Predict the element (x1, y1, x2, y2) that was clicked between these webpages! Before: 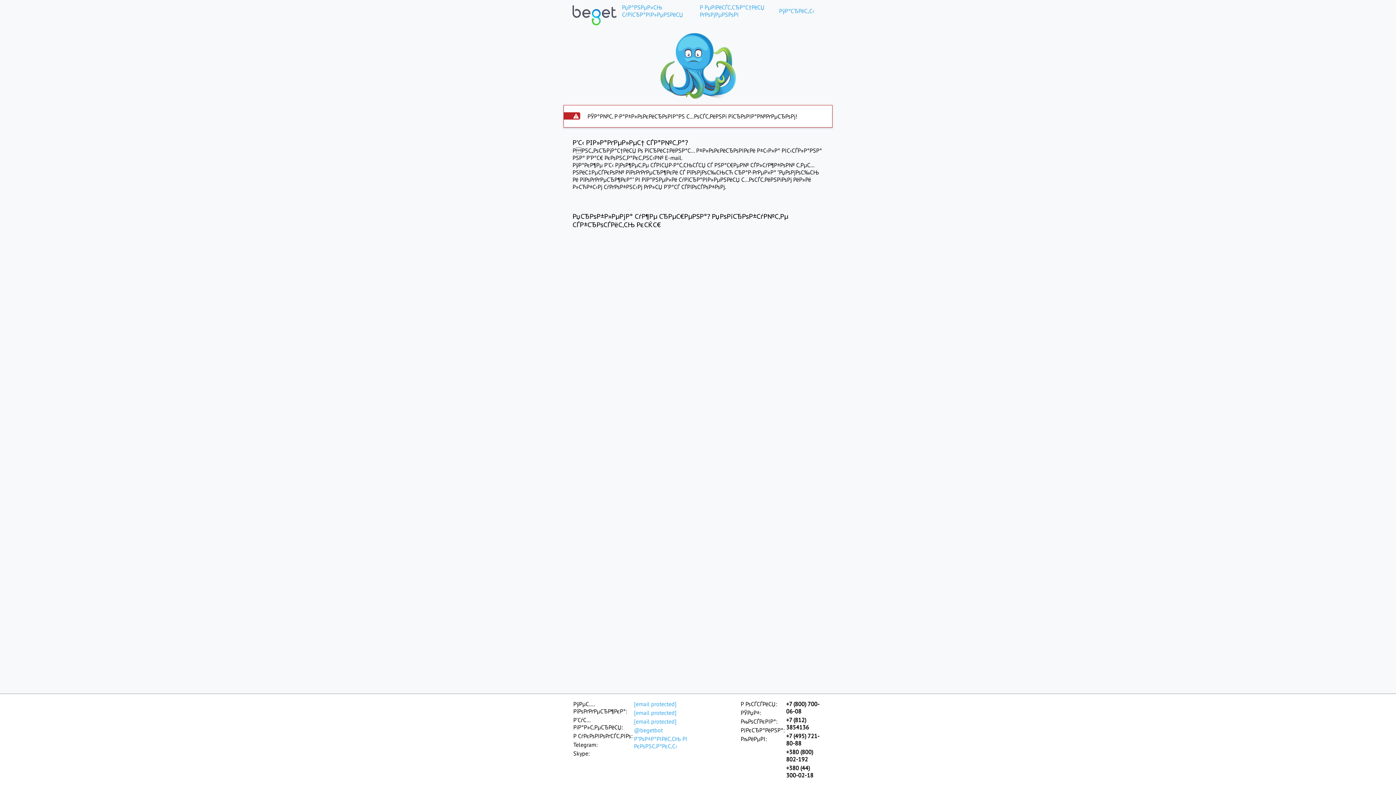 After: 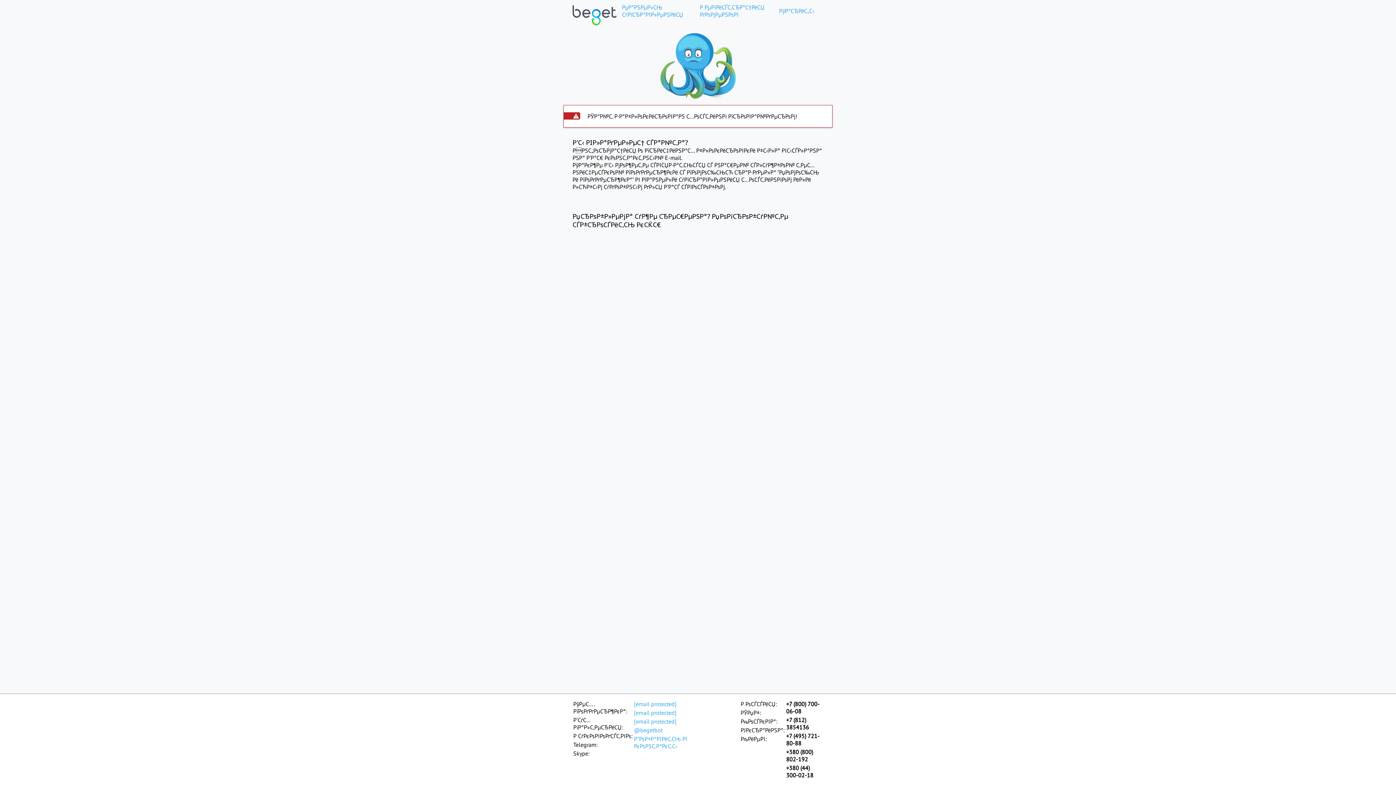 Action: label: [email protected] bbox: (633, 708, 703, 717)